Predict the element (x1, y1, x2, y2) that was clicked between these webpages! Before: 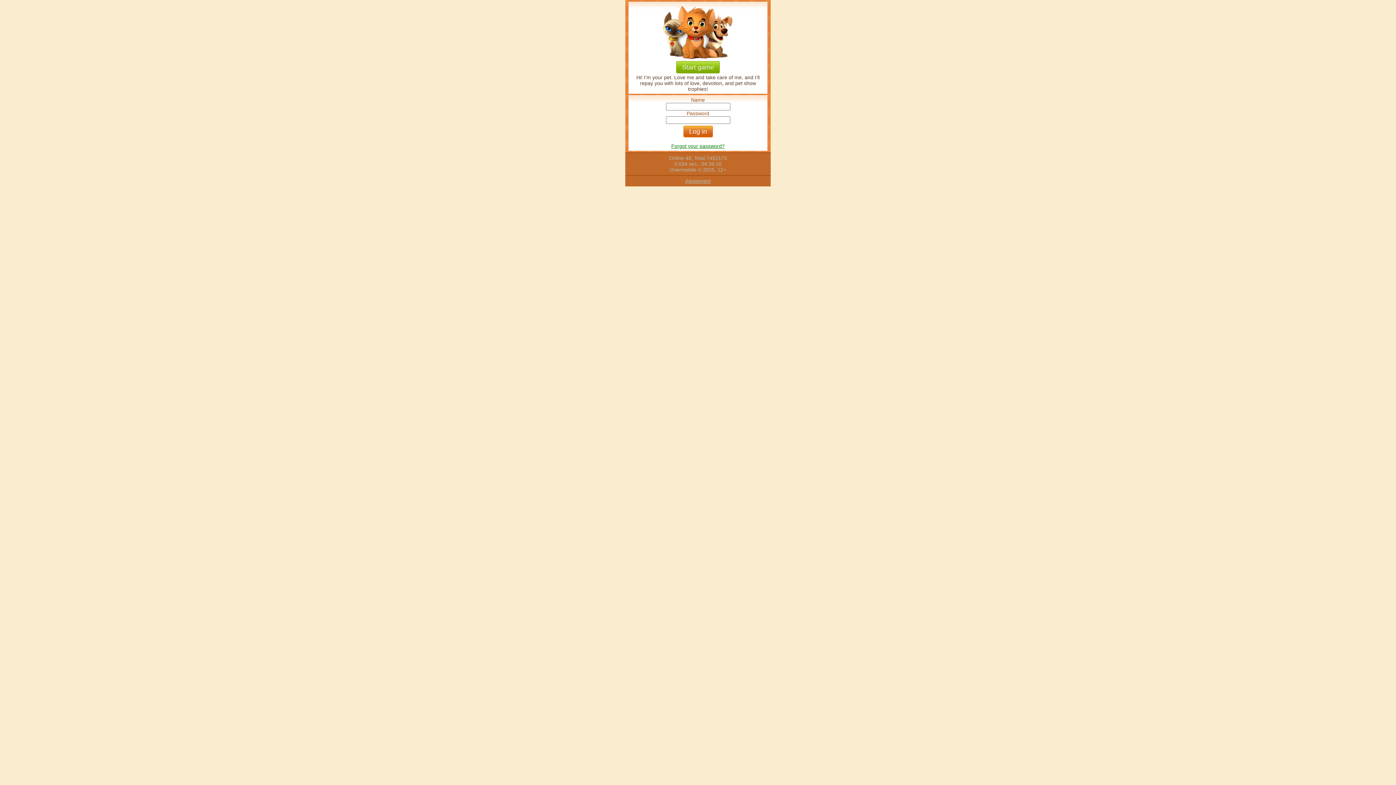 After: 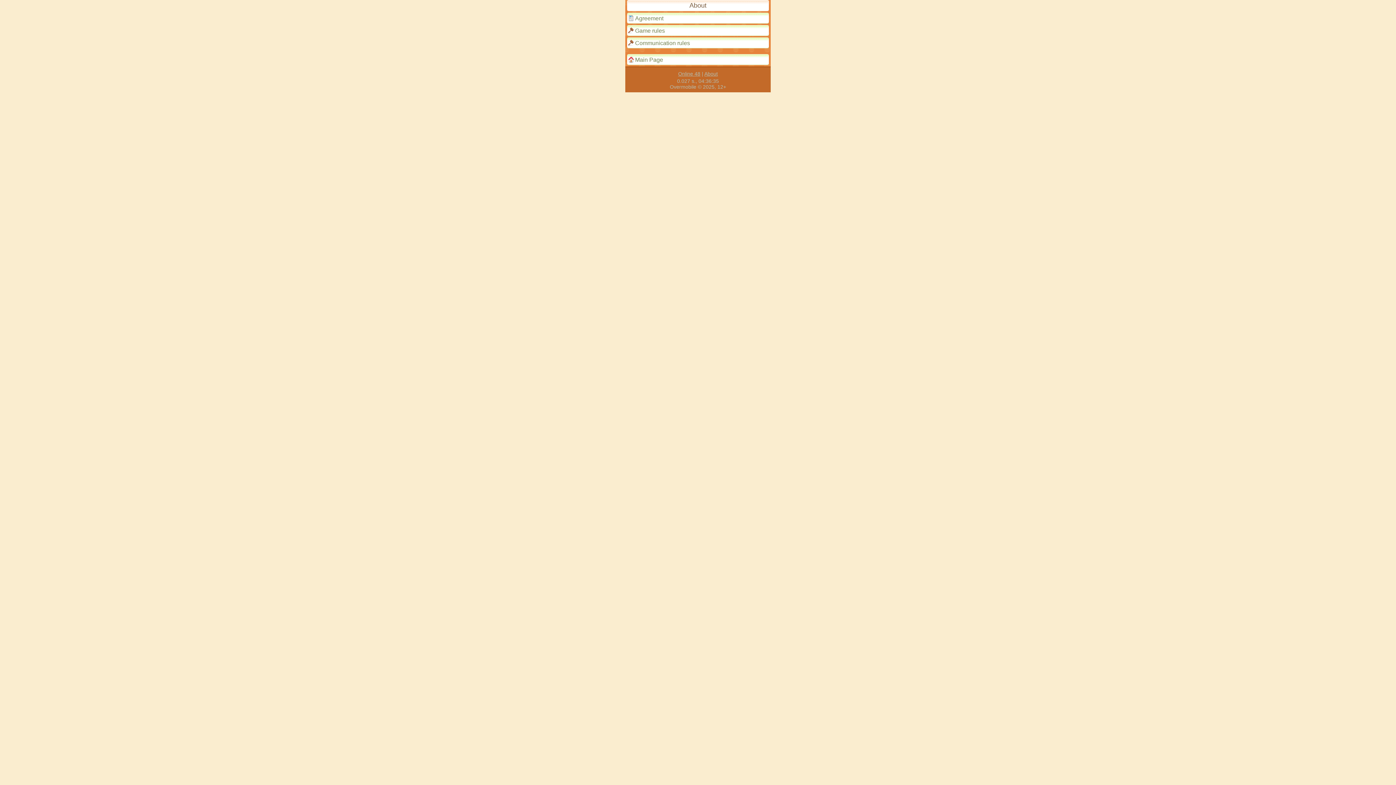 Action: bbox: (685, 178, 710, 184) label: Agreement